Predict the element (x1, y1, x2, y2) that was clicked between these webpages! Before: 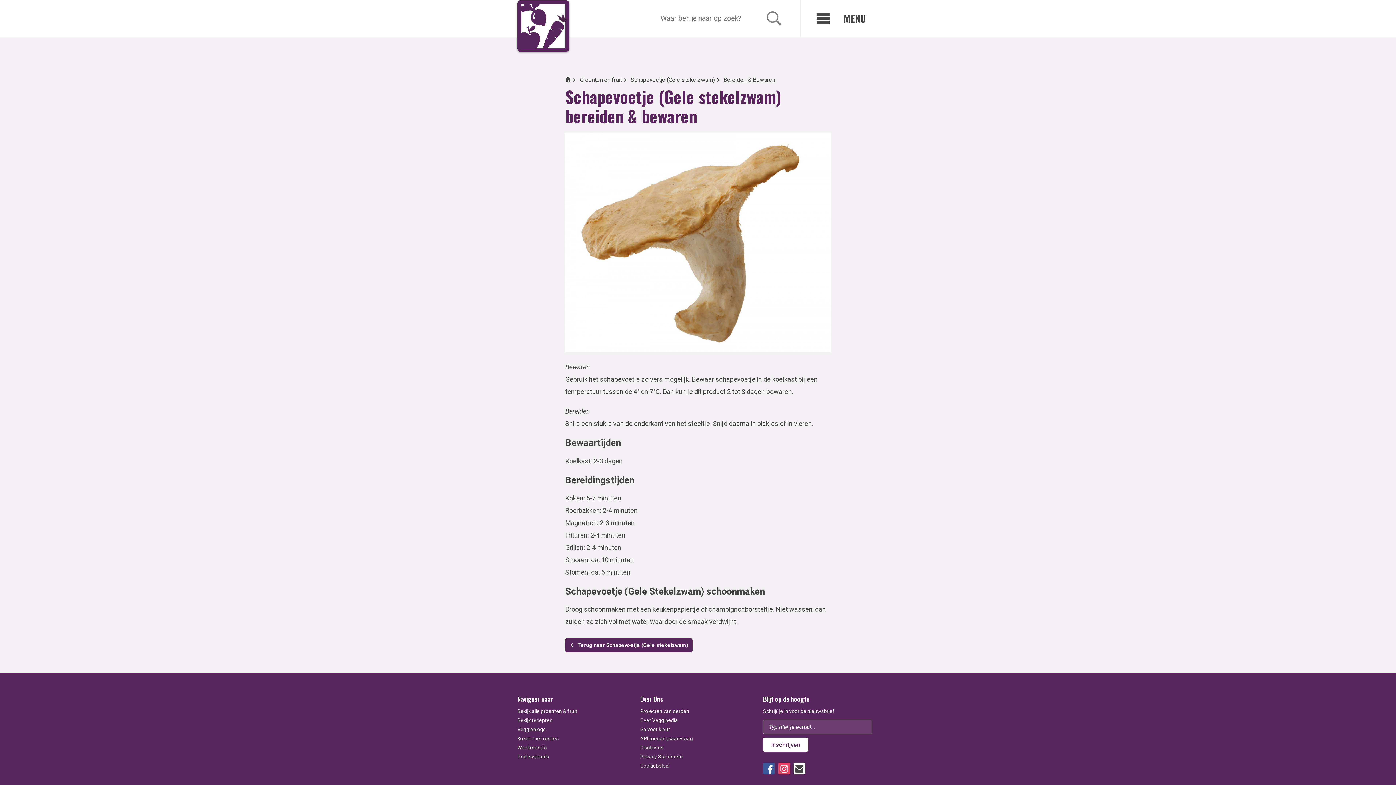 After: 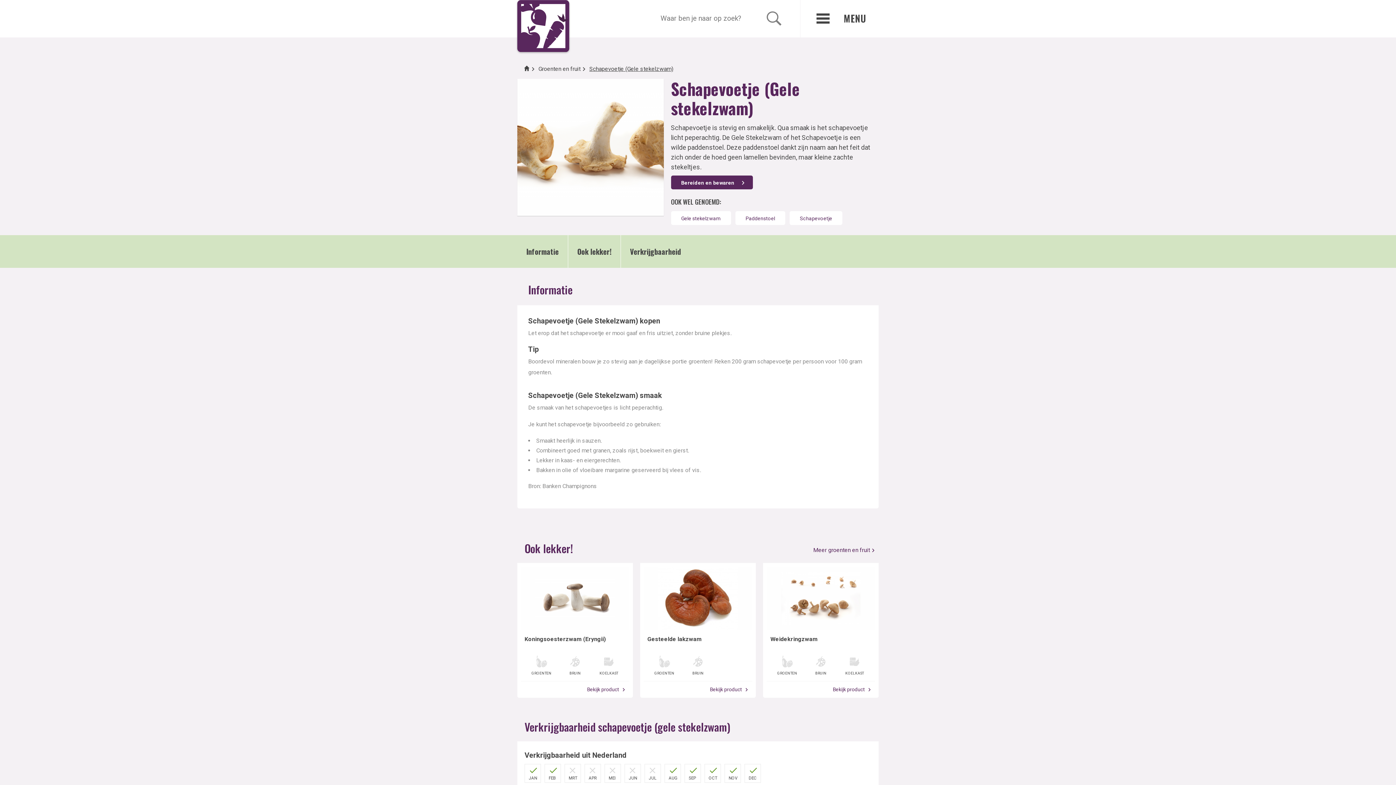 Action: bbox: (630, 76, 716, 83) label: Schapevoetje (Gele stekelzwam) 